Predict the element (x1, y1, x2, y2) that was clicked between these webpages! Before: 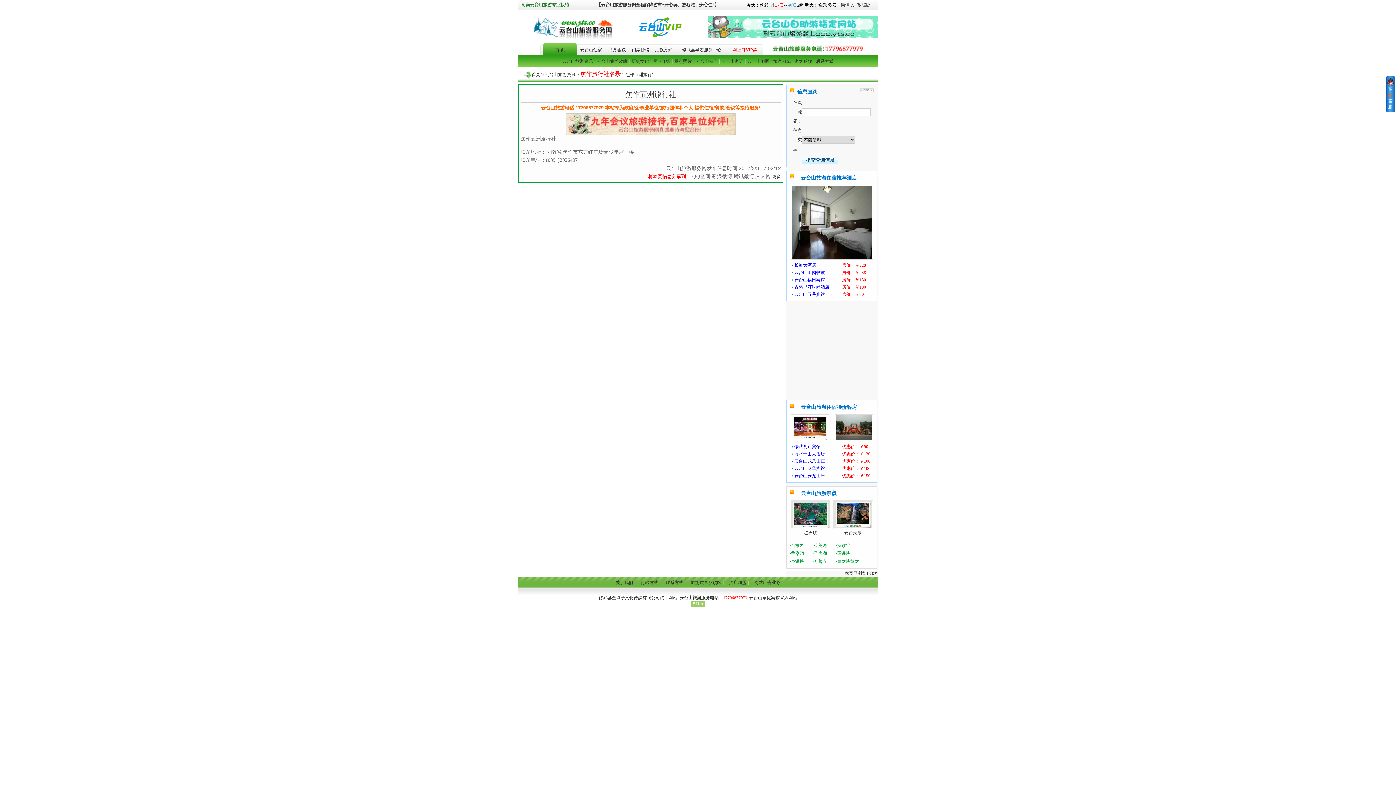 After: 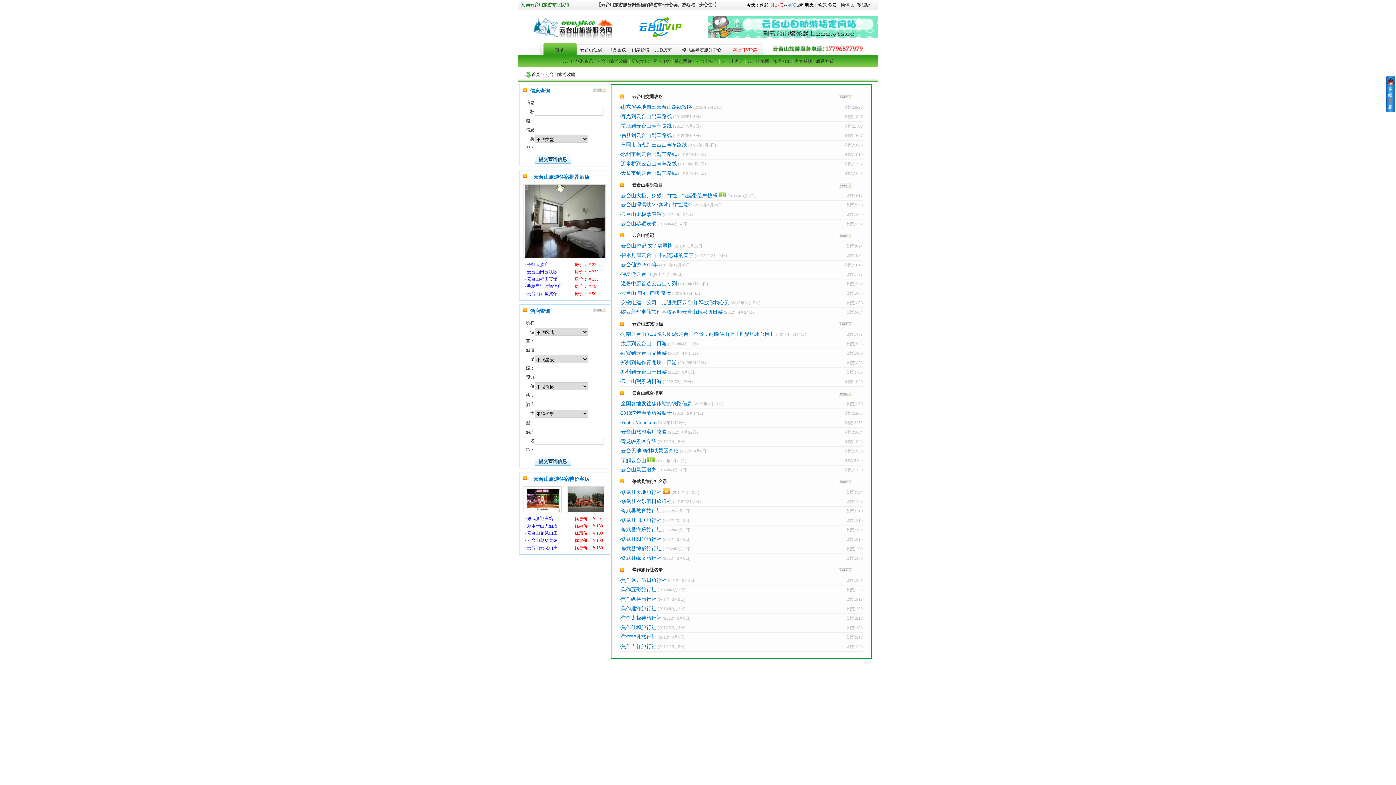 Action: bbox: (597, 58, 627, 64) label: 云台山旅游攻略